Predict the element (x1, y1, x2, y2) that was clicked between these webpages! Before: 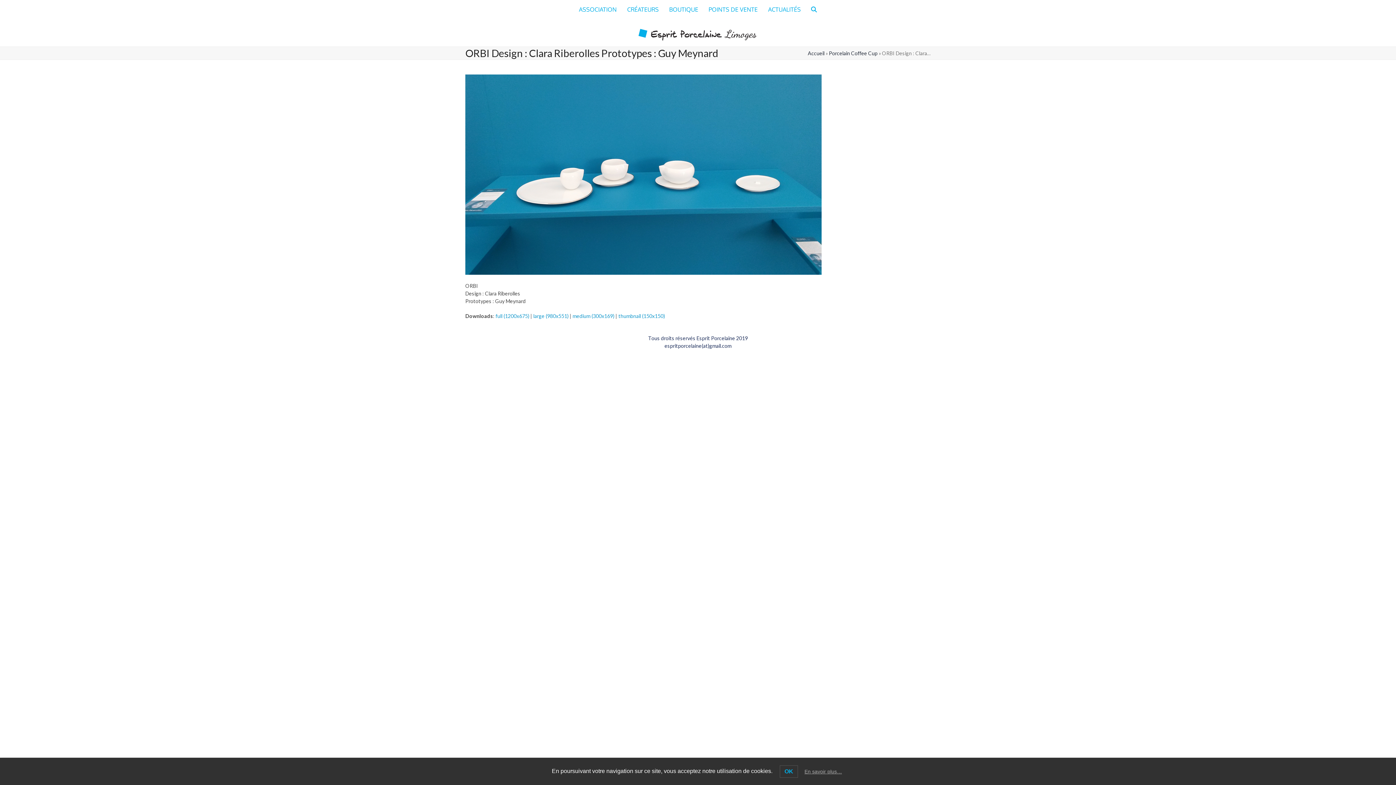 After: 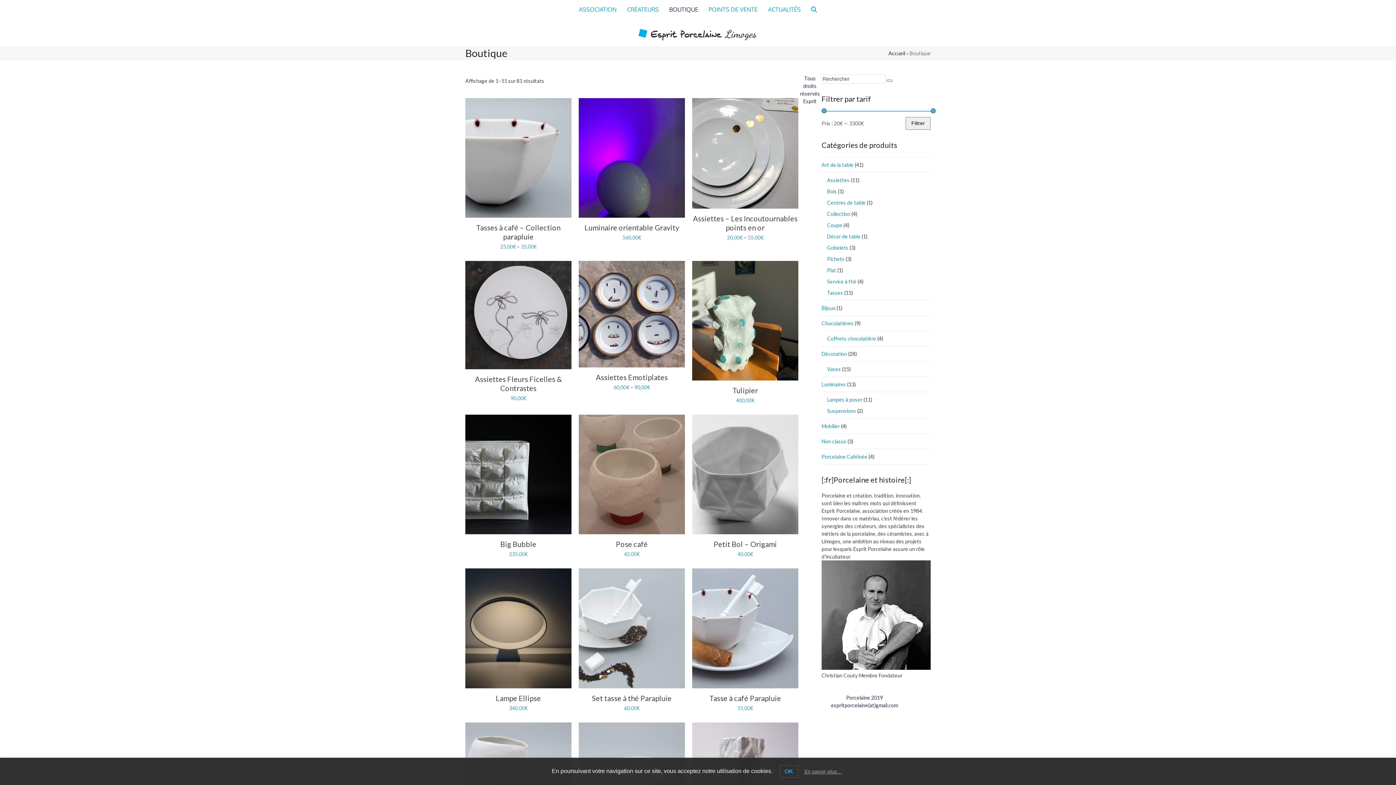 Action: bbox: (664, 0, 703, 18) label: BOUTIQUE